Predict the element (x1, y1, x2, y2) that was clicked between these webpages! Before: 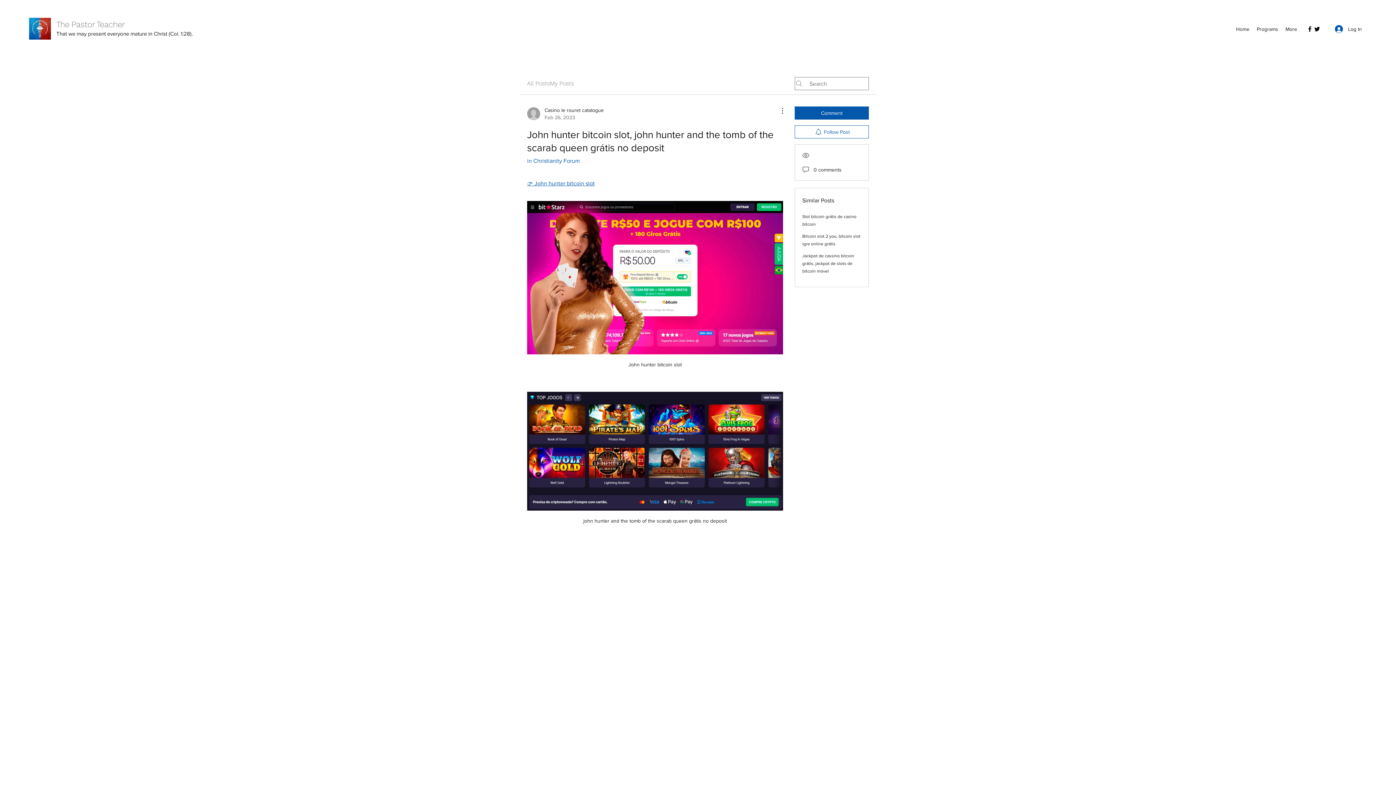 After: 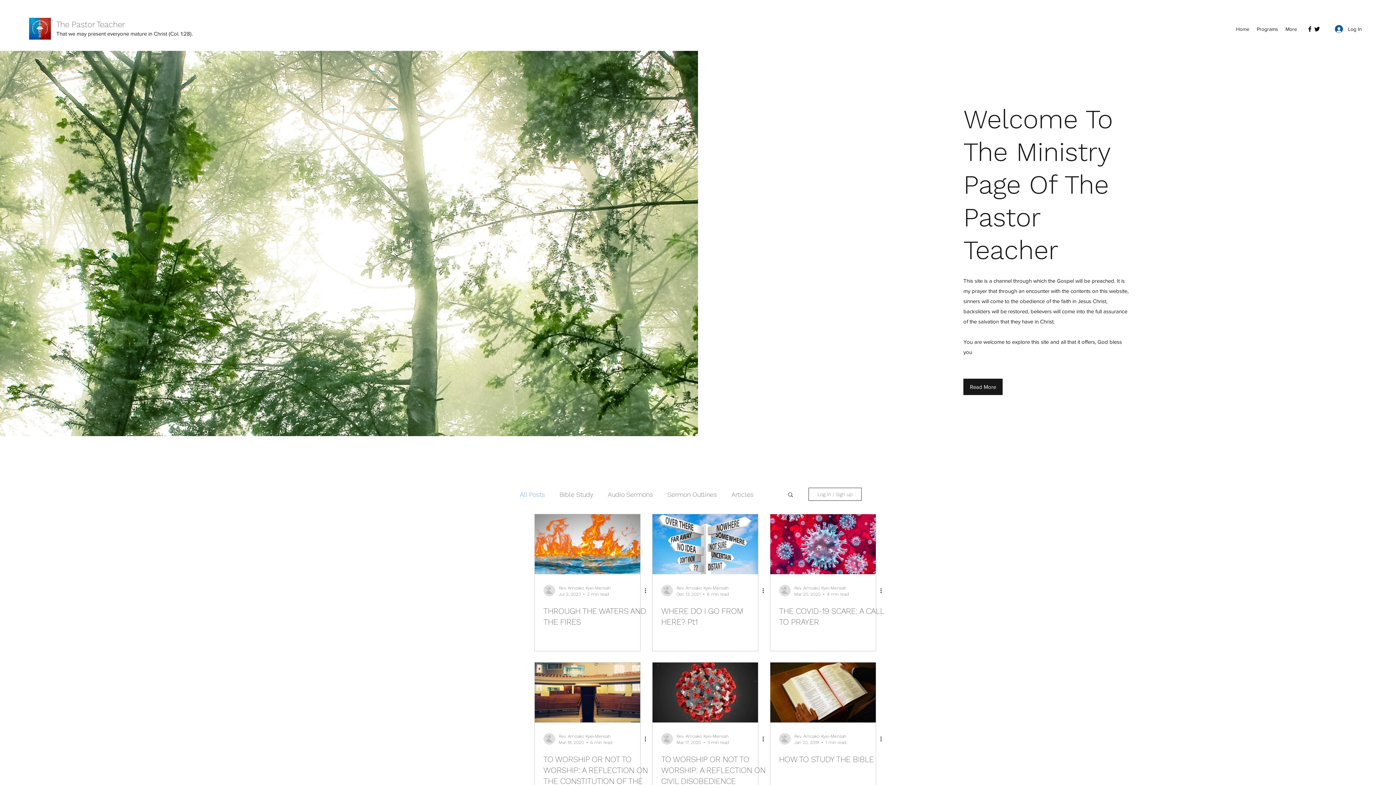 Action: label: Home bbox: (1232, 23, 1253, 34)